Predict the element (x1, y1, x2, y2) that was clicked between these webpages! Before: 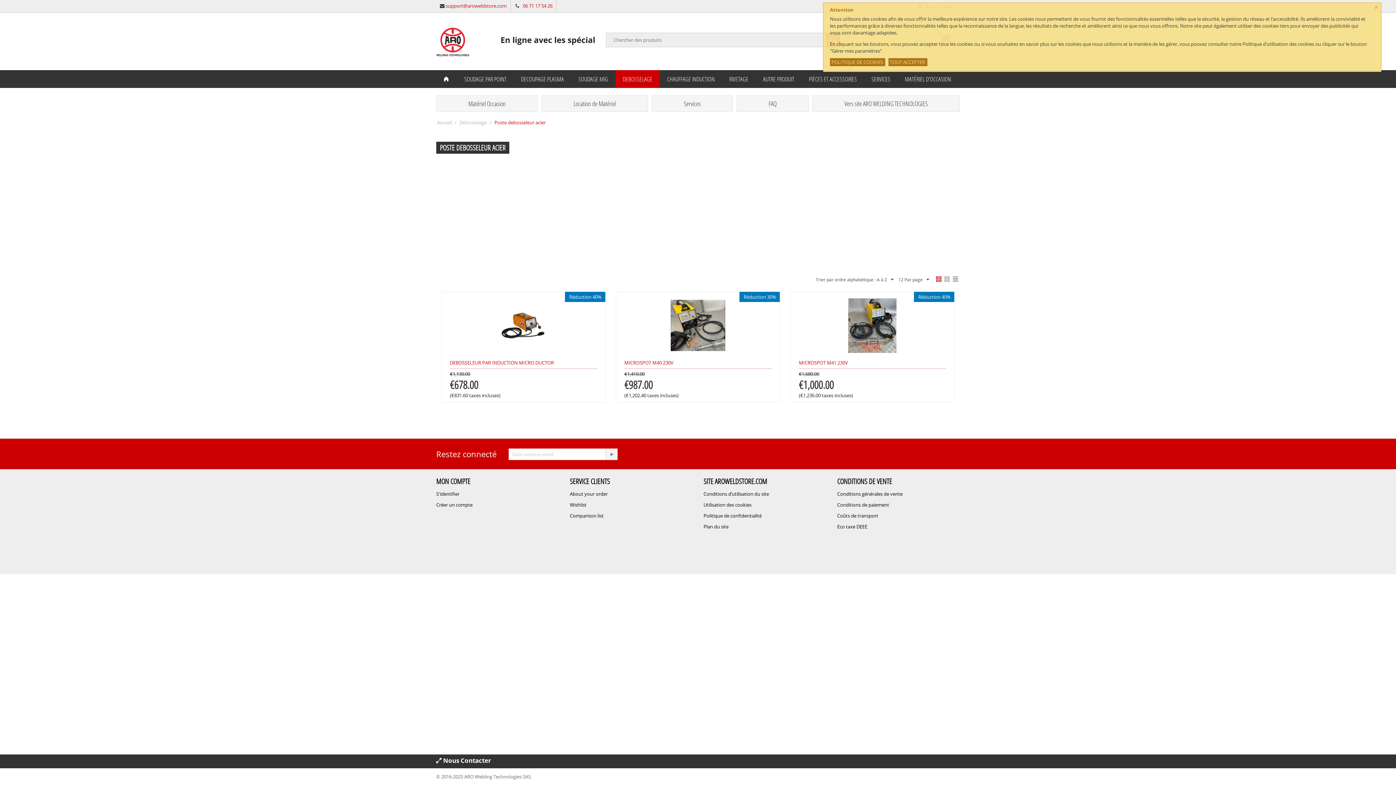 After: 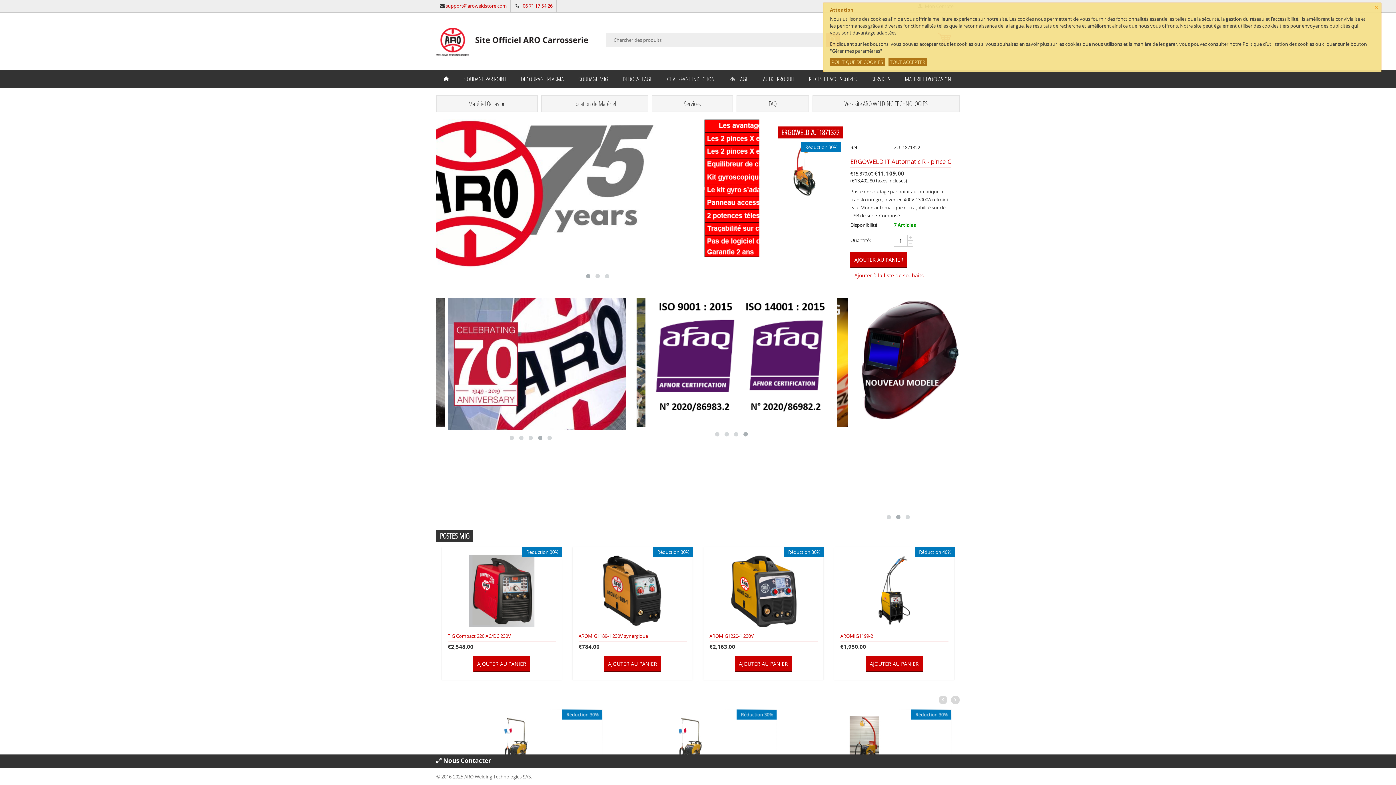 Action: bbox: (436, 70, 457, 88)